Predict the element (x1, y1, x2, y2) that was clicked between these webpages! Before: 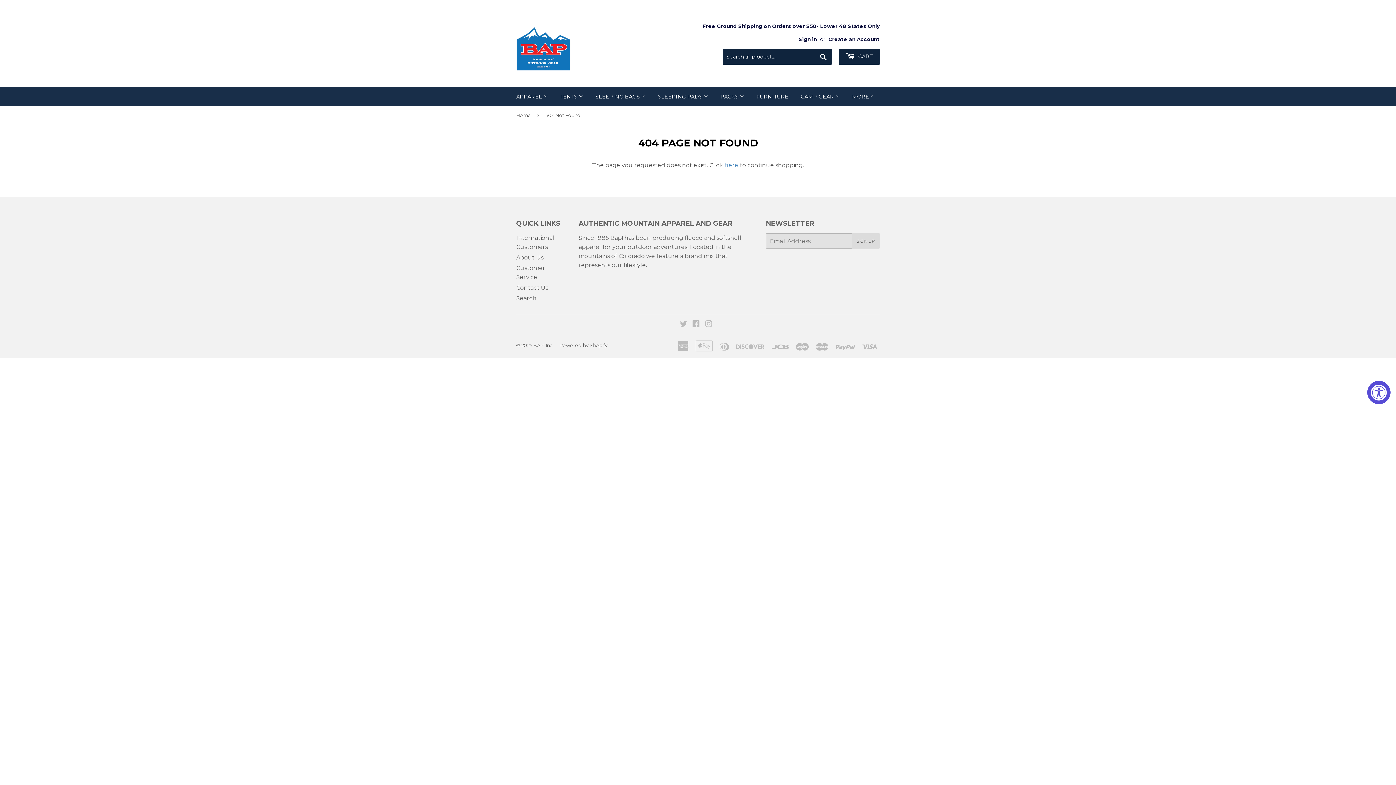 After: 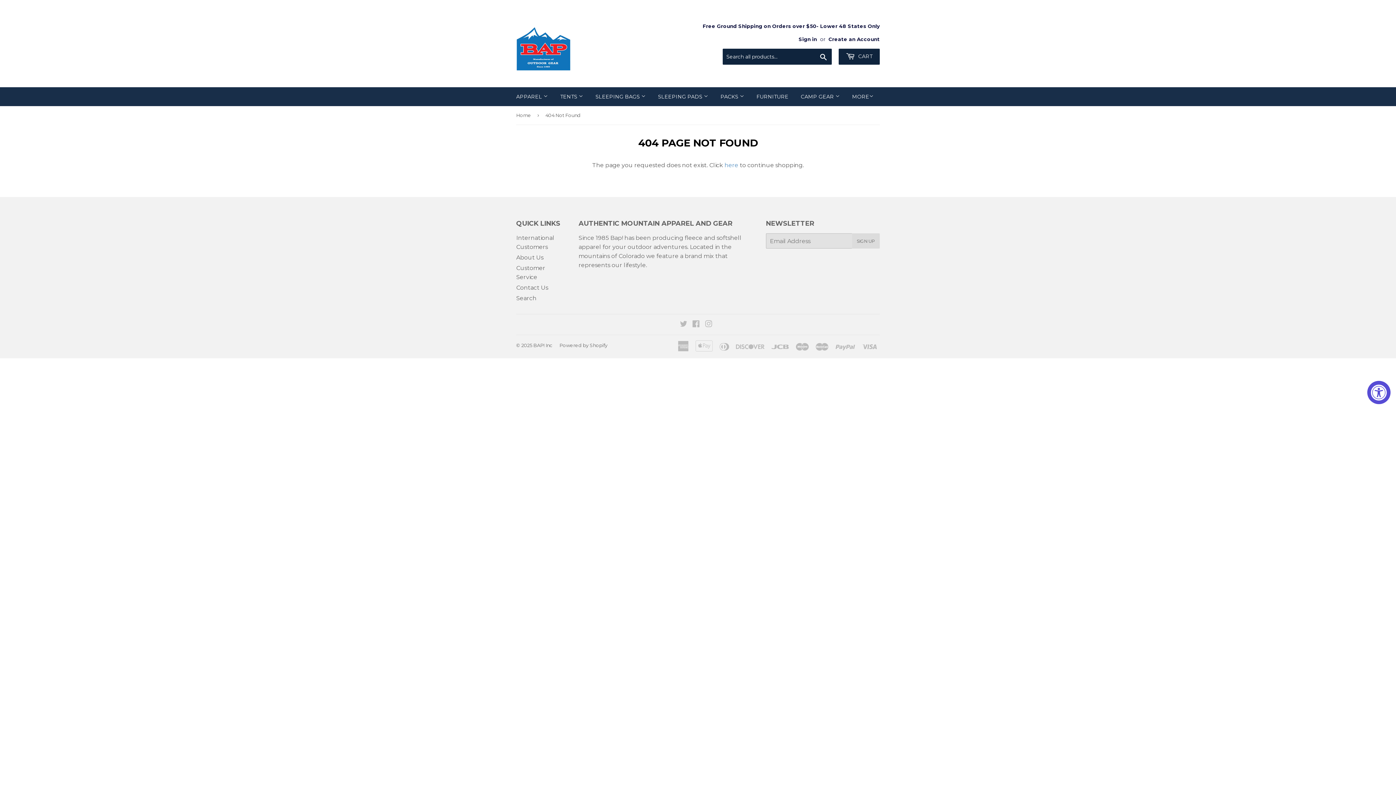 Action: label: Instagram bbox: (705, 321, 712, 328)